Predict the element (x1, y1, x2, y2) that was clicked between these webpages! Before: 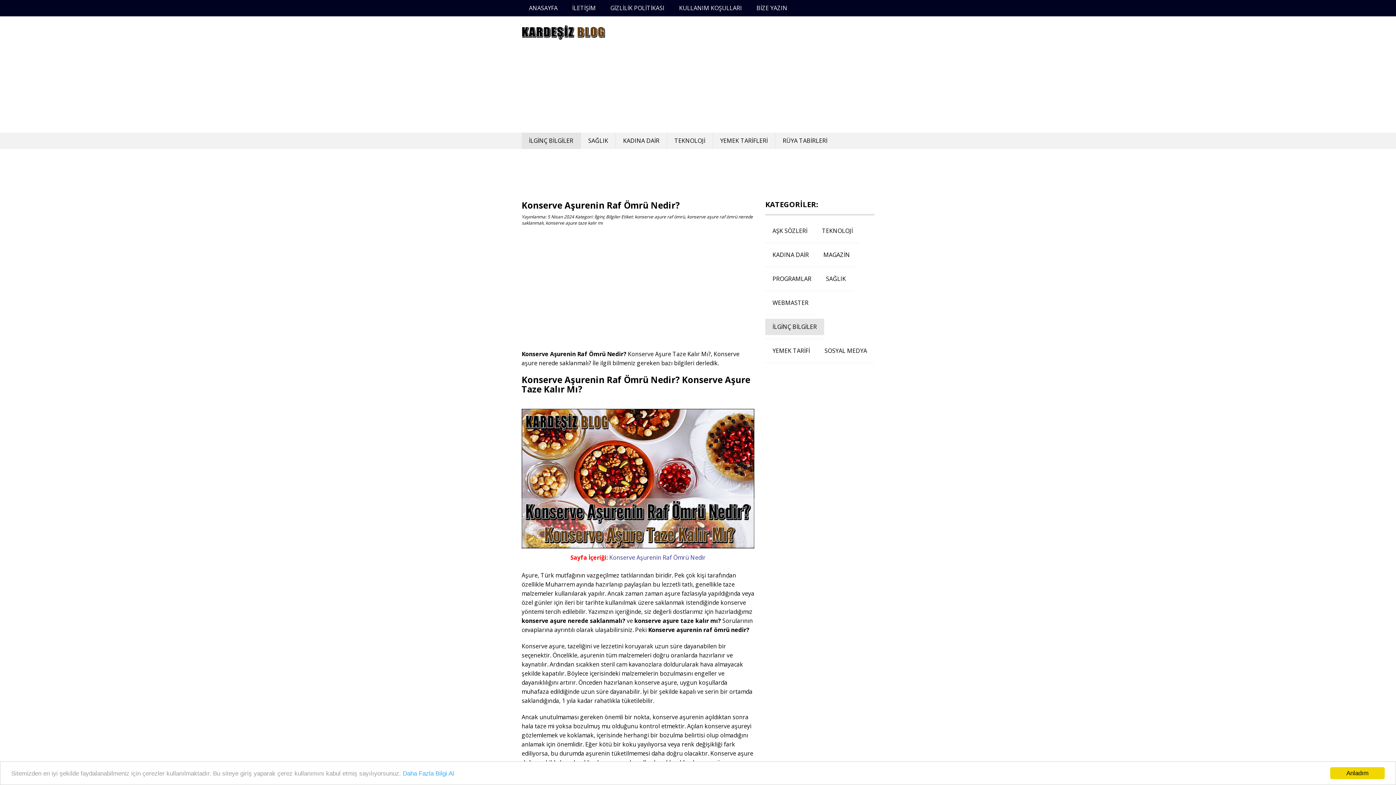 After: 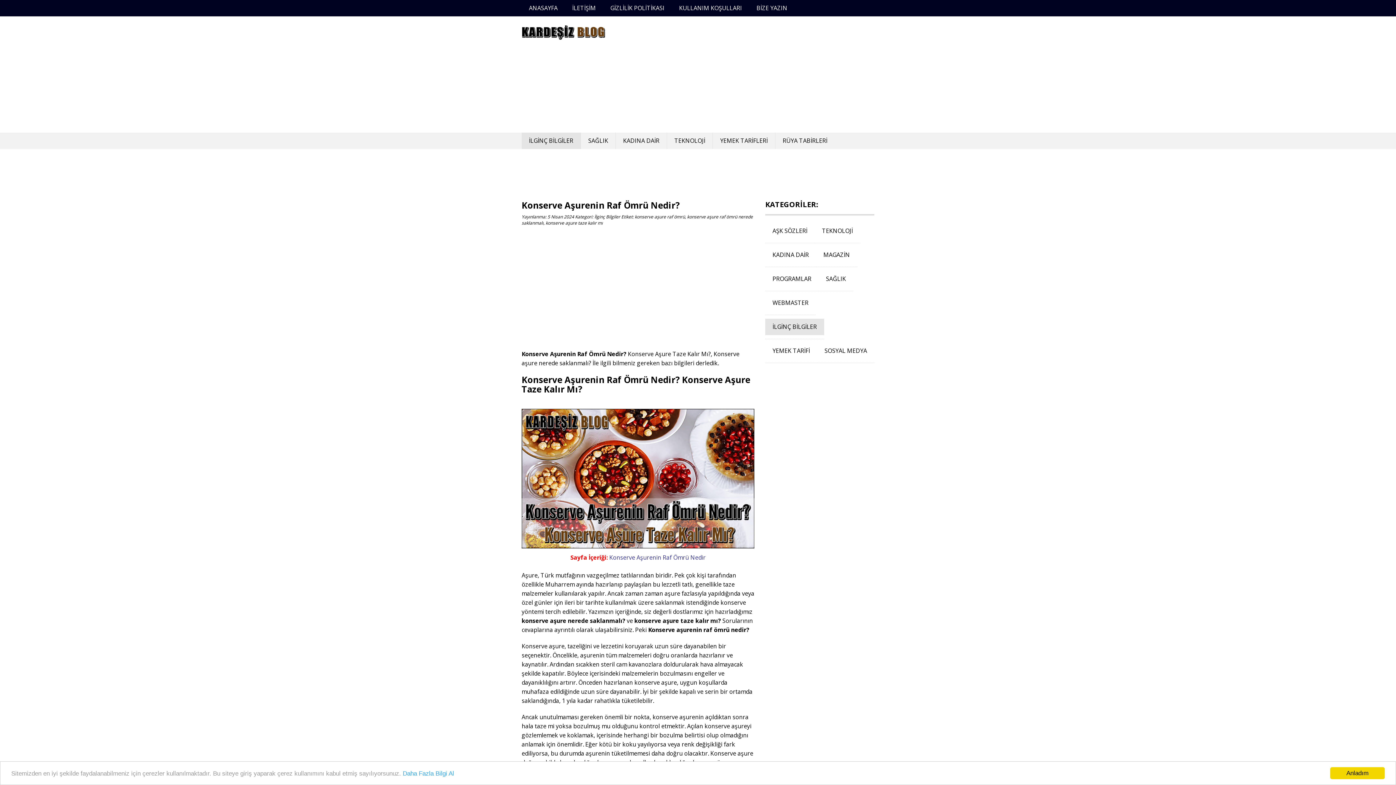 Action: bbox: (547, 213, 574, 220) label: 5 Nisan 2024